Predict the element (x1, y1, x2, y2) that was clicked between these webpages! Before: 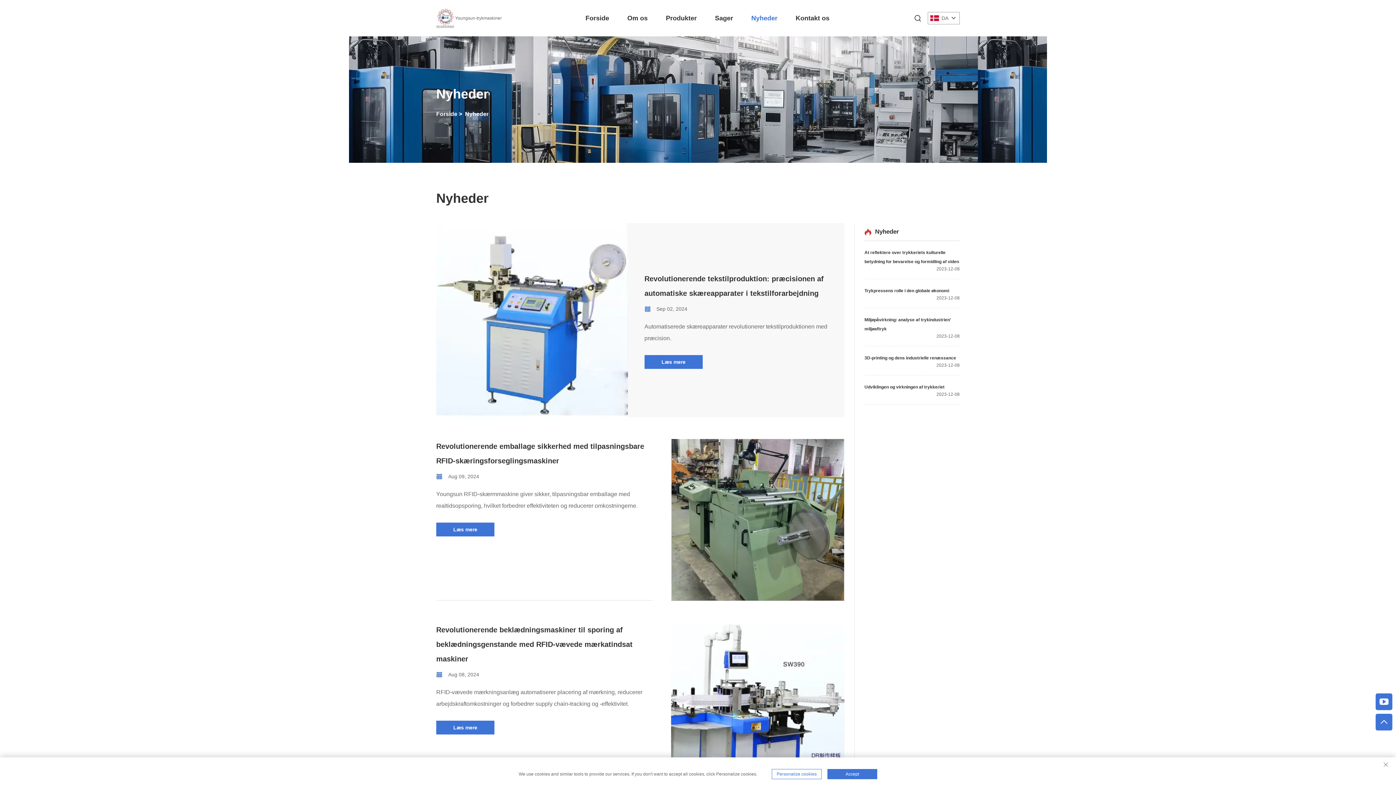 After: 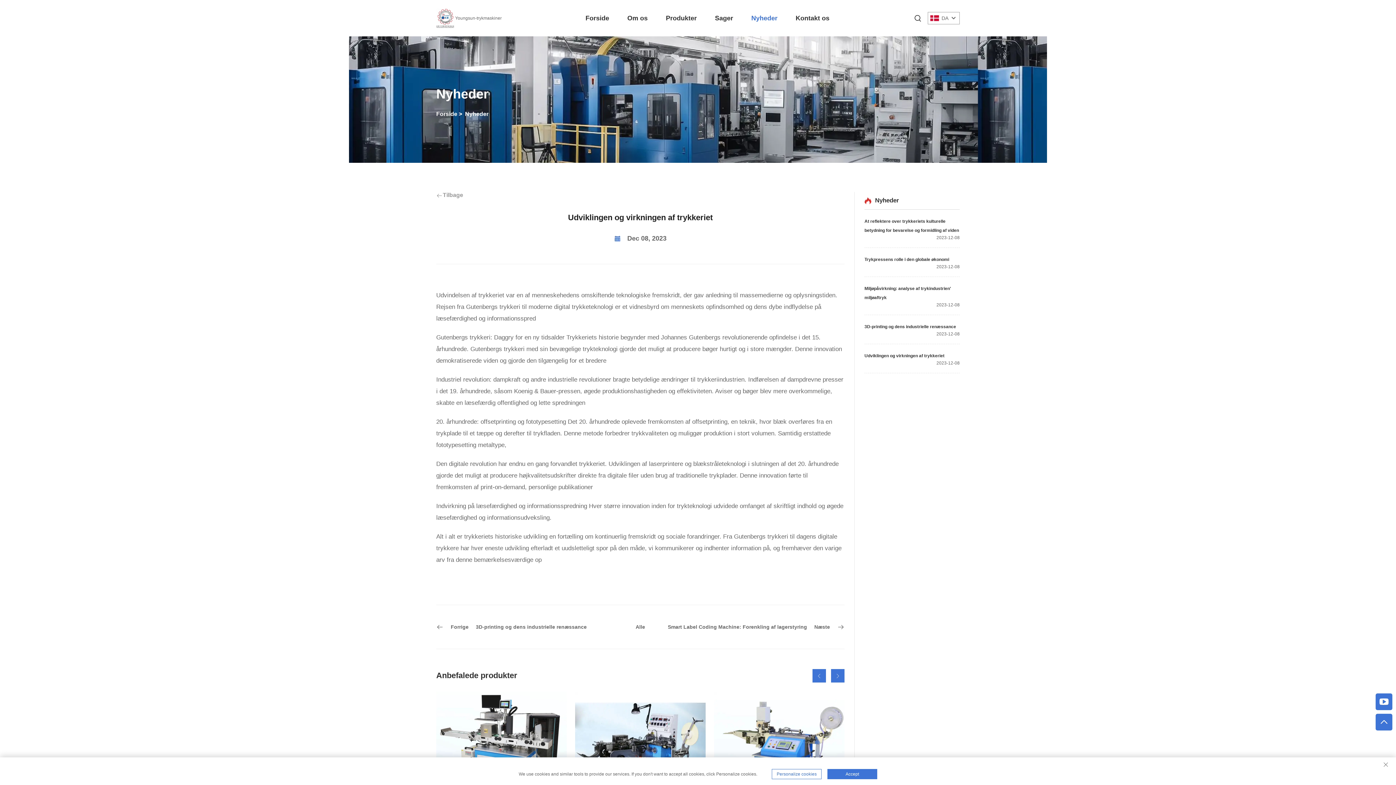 Action: label: Udviklingen og virkningen af trykkeriet bbox: (864, 384, 944, 389)